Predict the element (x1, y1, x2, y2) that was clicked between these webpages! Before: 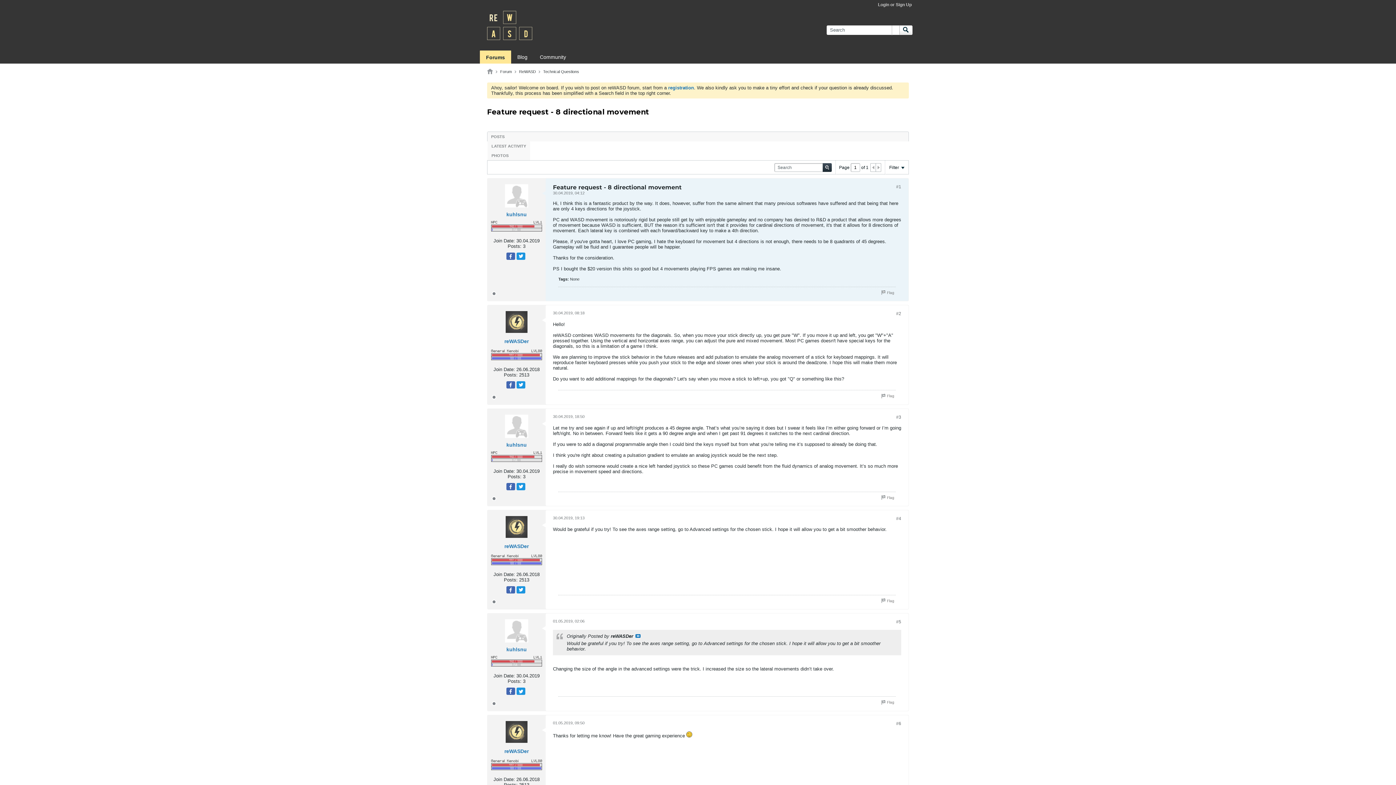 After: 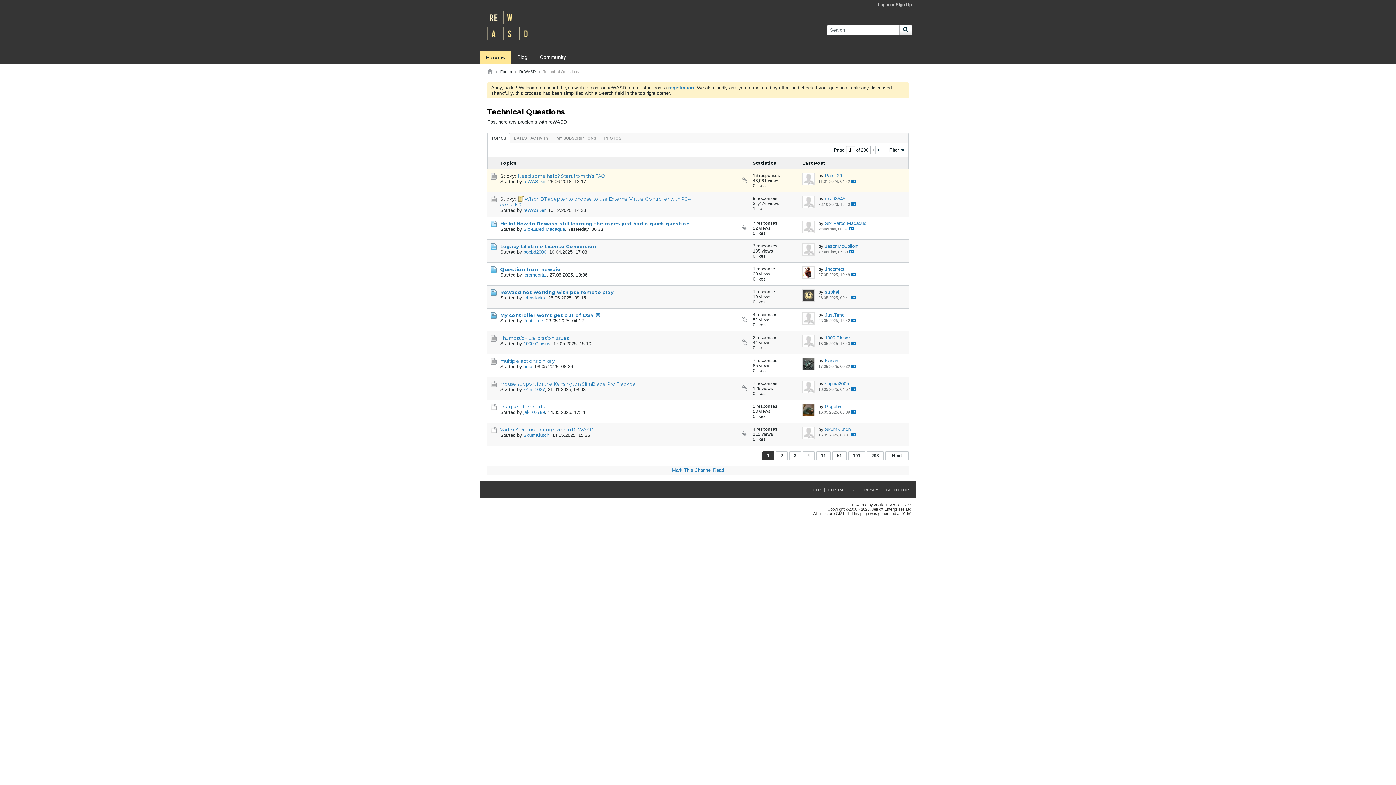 Action: label: Technical Questions bbox: (543, 69, 579, 73)